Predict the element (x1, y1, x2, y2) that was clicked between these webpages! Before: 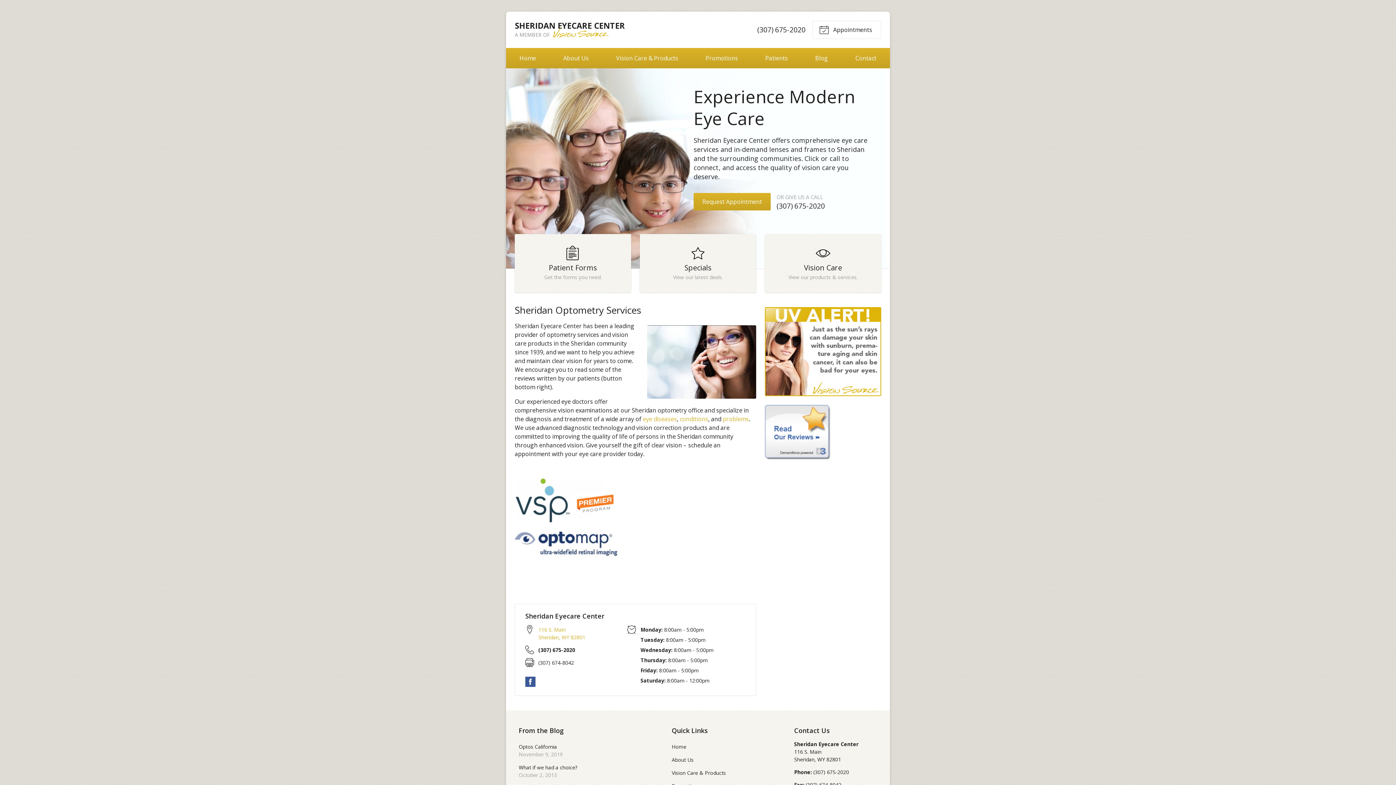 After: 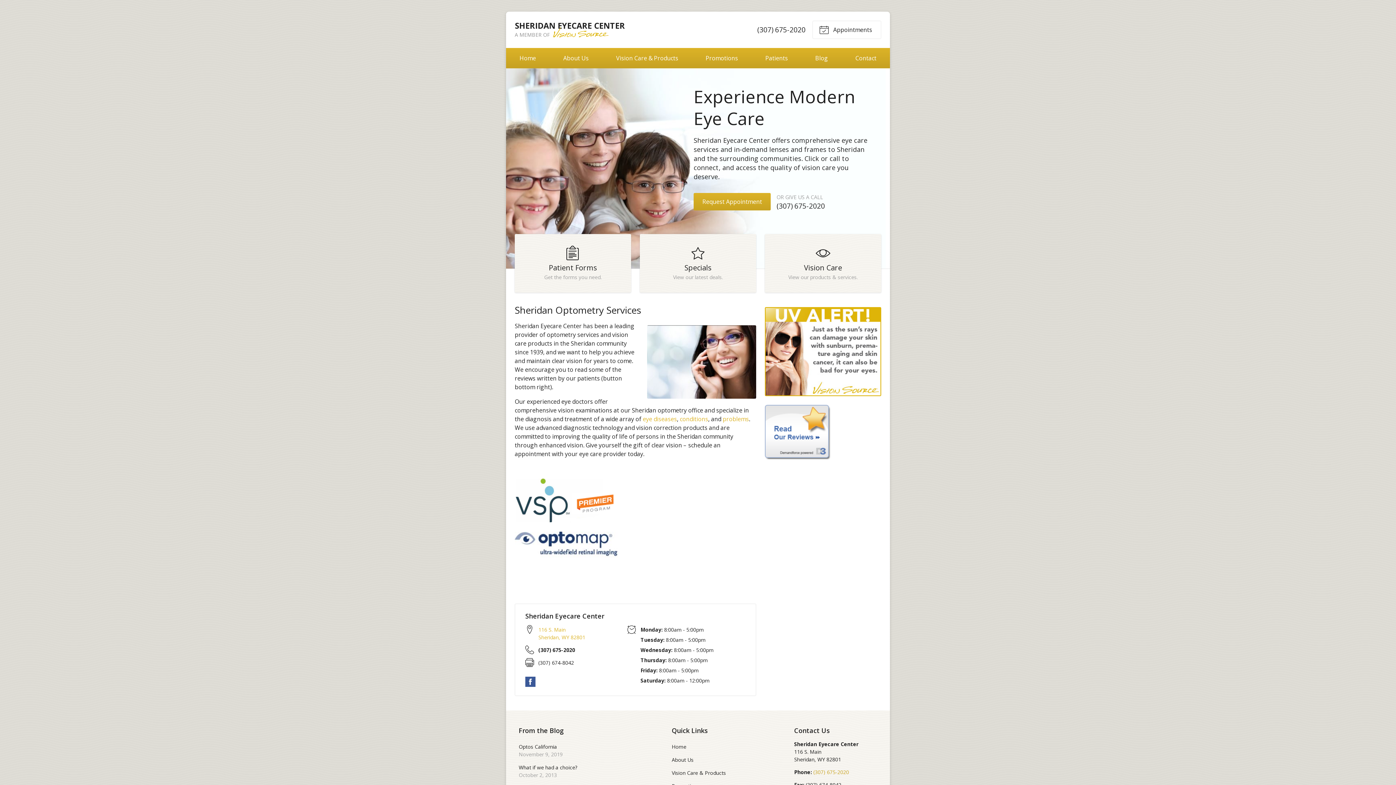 Action: label: (307) 675-2020 bbox: (813, 769, 849, 776)